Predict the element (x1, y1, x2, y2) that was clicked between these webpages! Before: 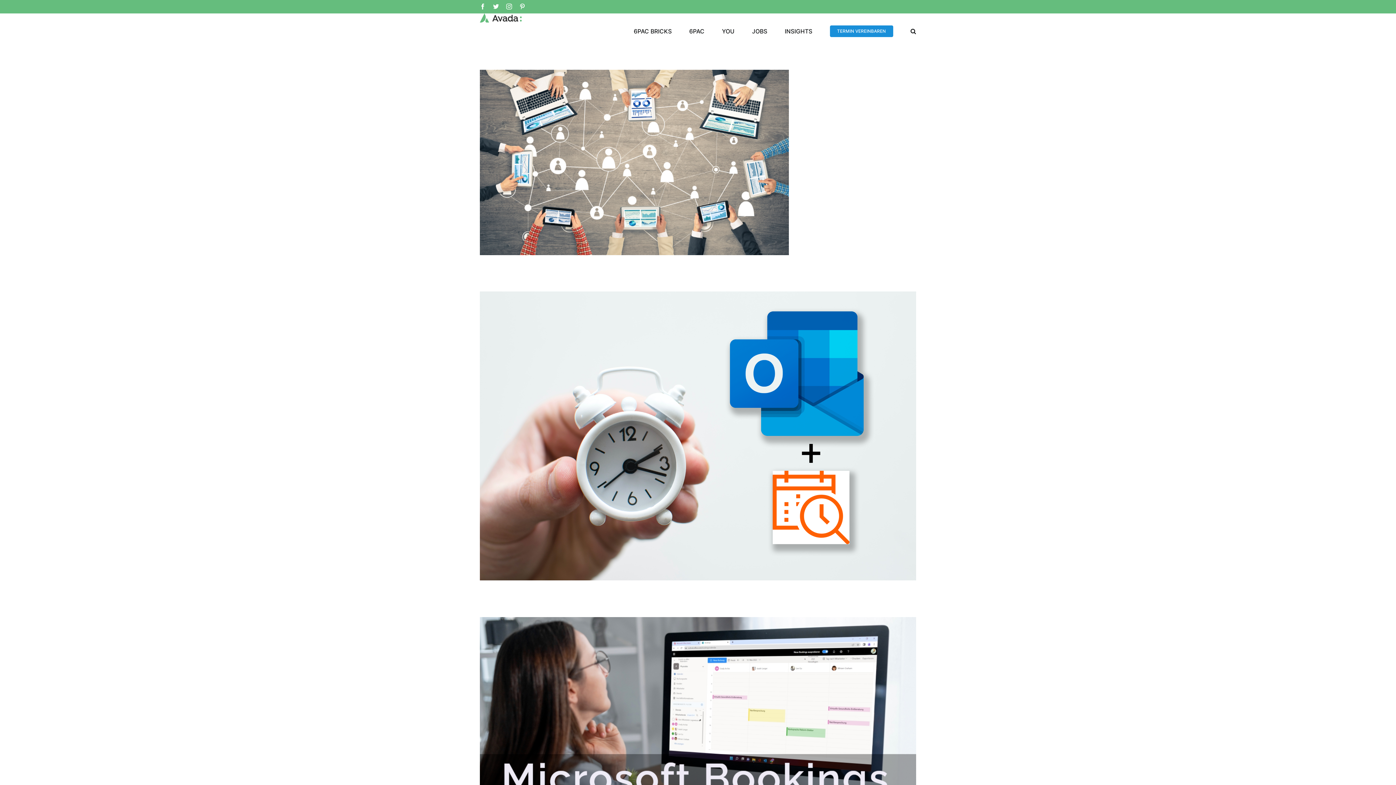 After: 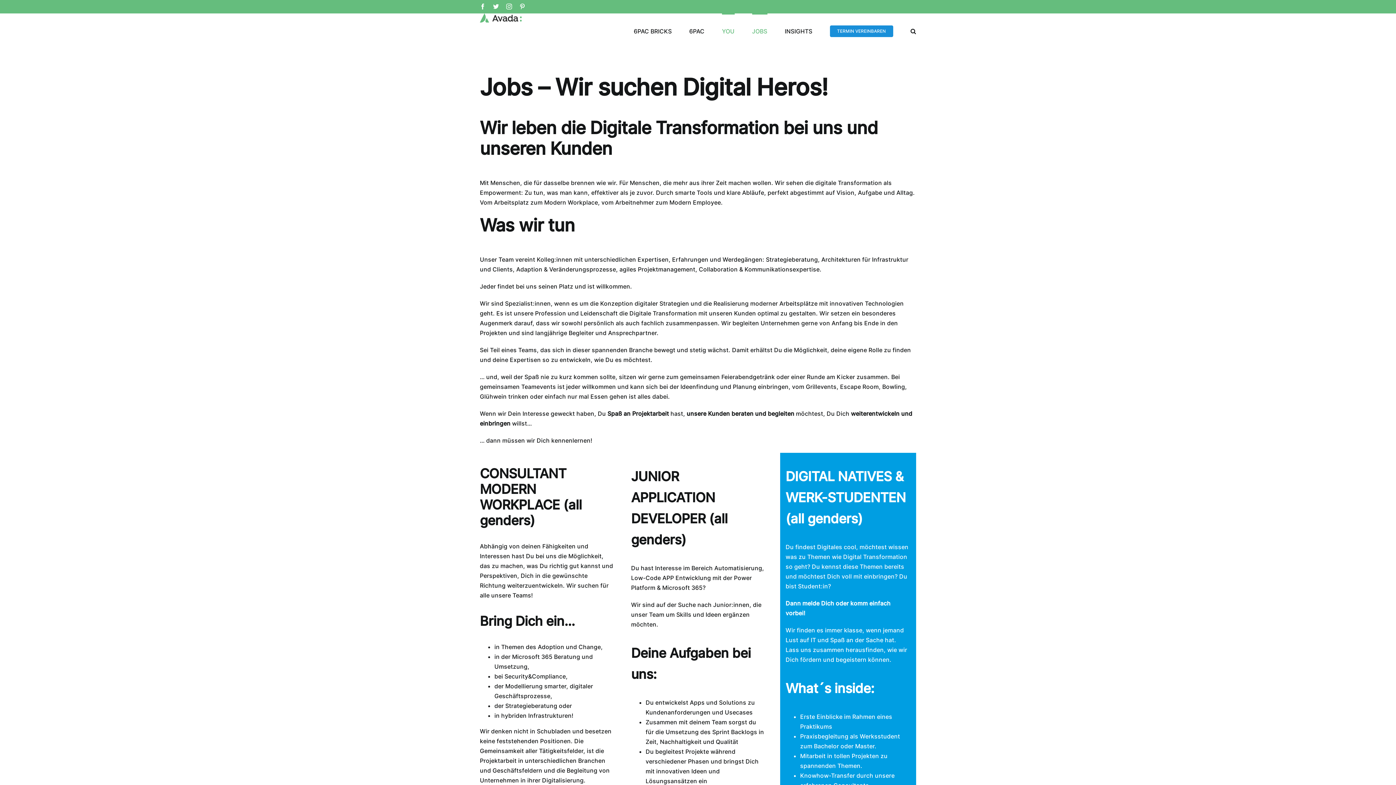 Action: bbox: (722, 13, 734, 47) label: YOU